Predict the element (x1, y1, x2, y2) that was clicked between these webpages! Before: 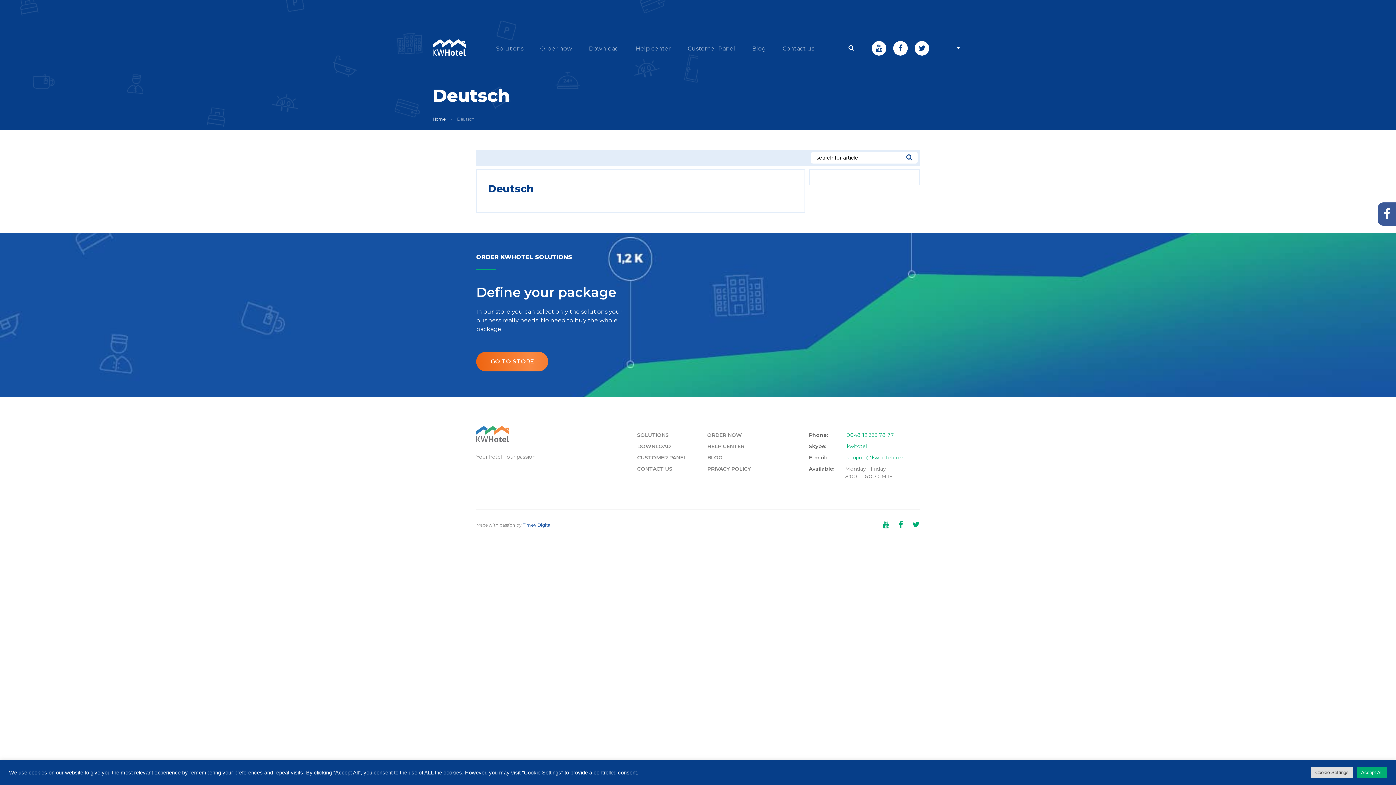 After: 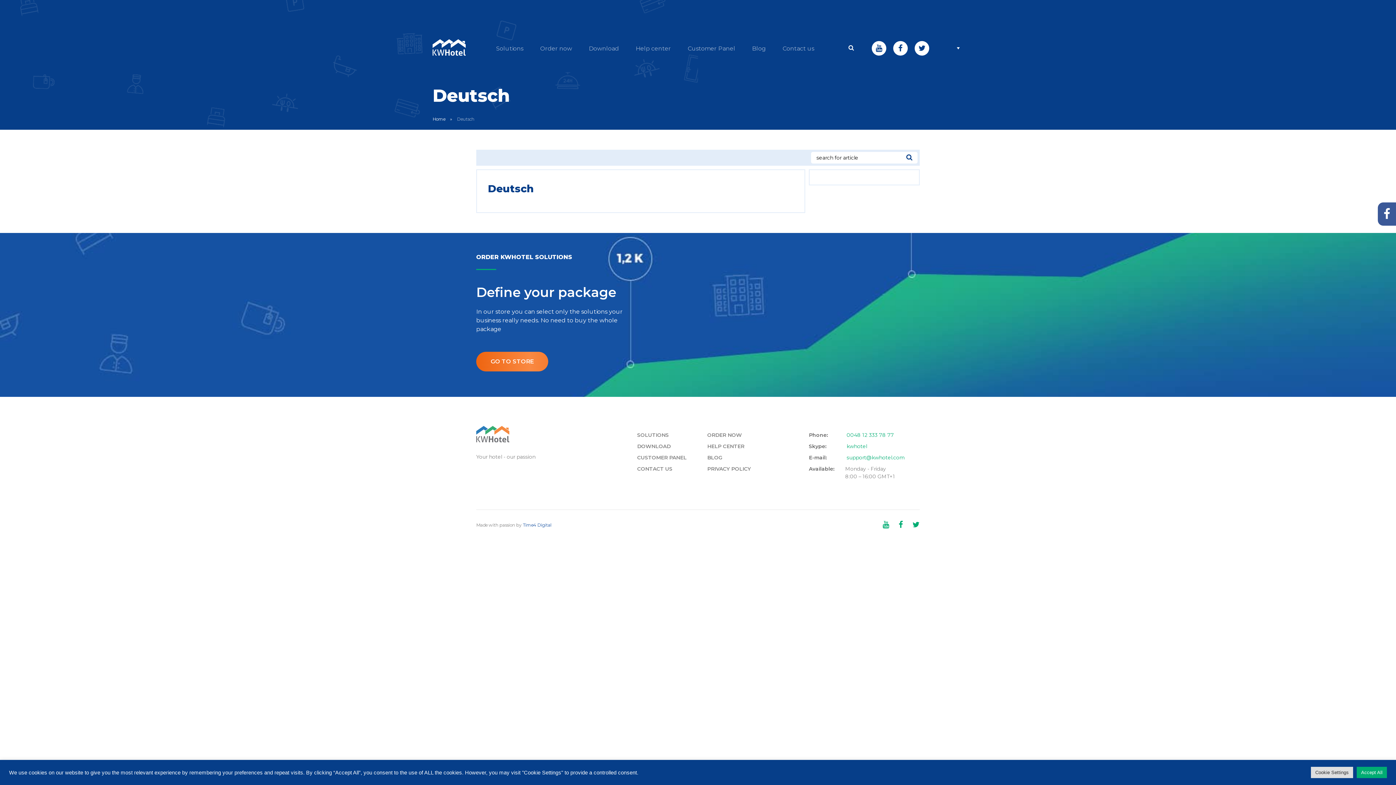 Action: label:   bbox: (891, 520, 905, 529)